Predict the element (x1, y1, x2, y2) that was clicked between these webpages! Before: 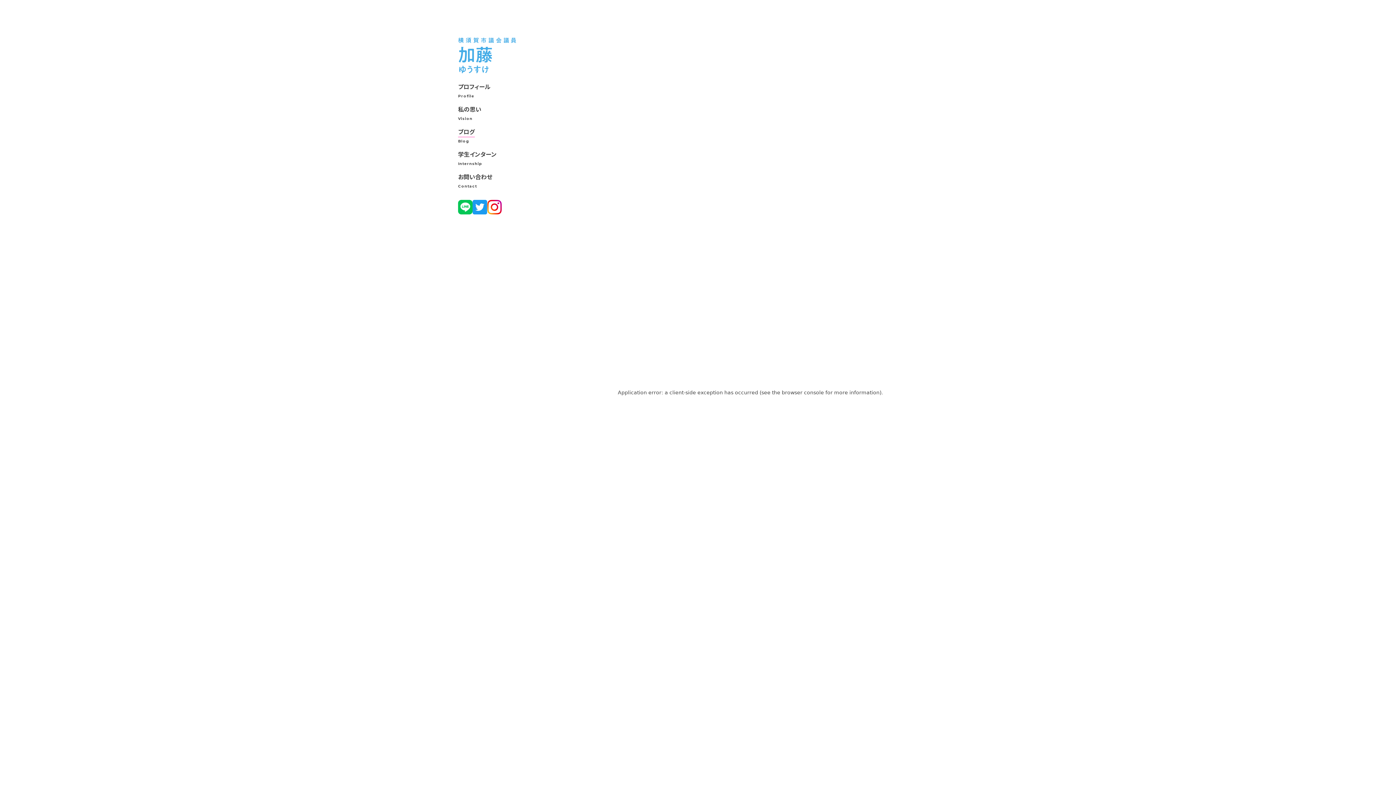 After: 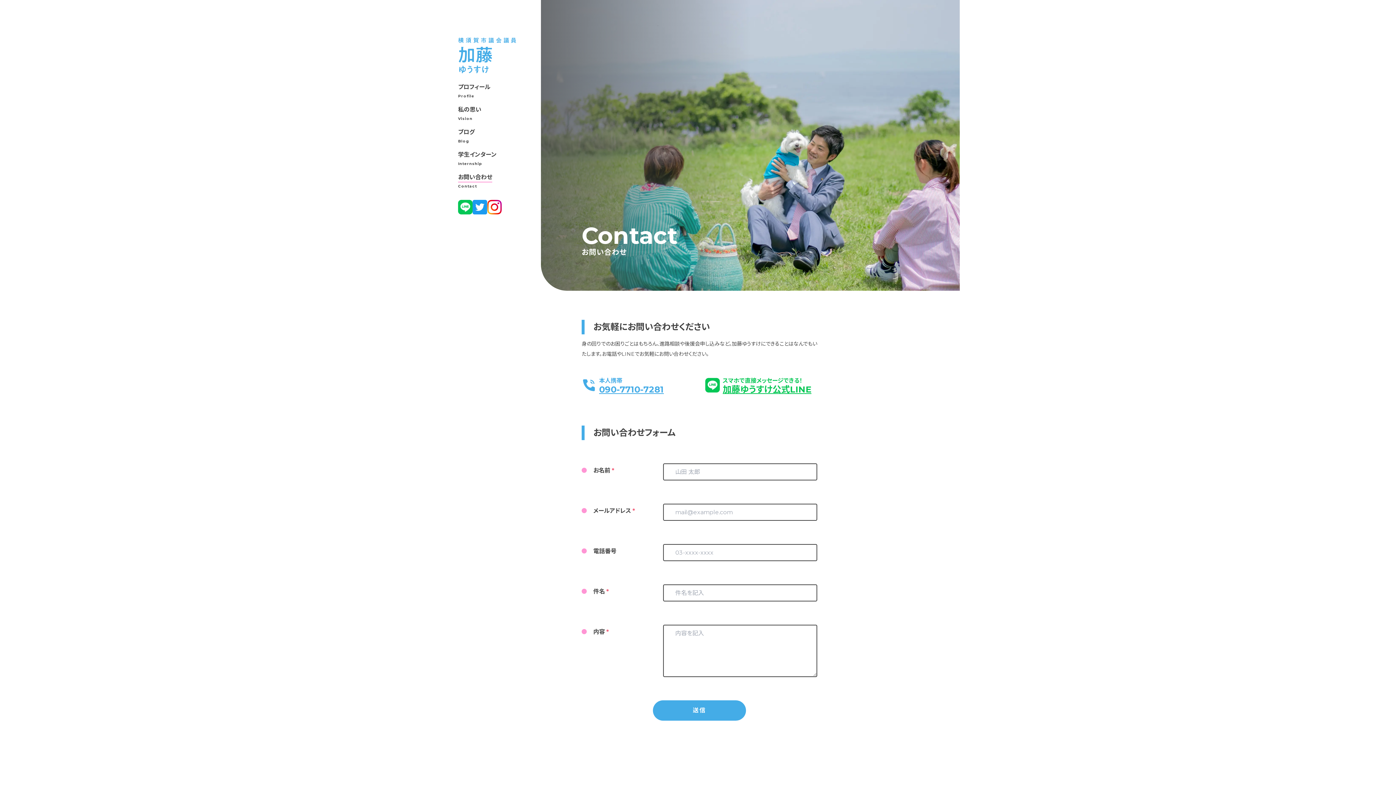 Action: bbox: (458, 171, 492, 188) label: お問い合わせ
Contact